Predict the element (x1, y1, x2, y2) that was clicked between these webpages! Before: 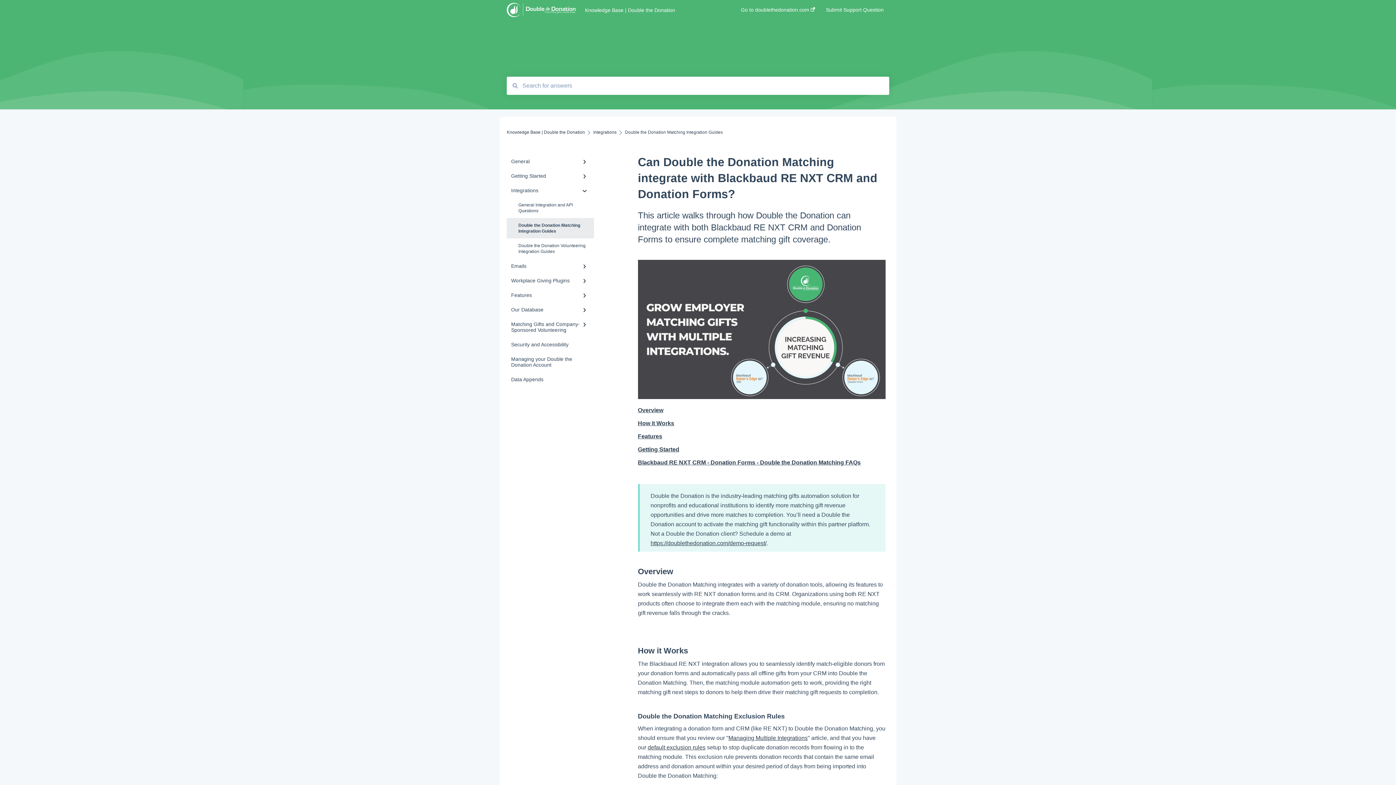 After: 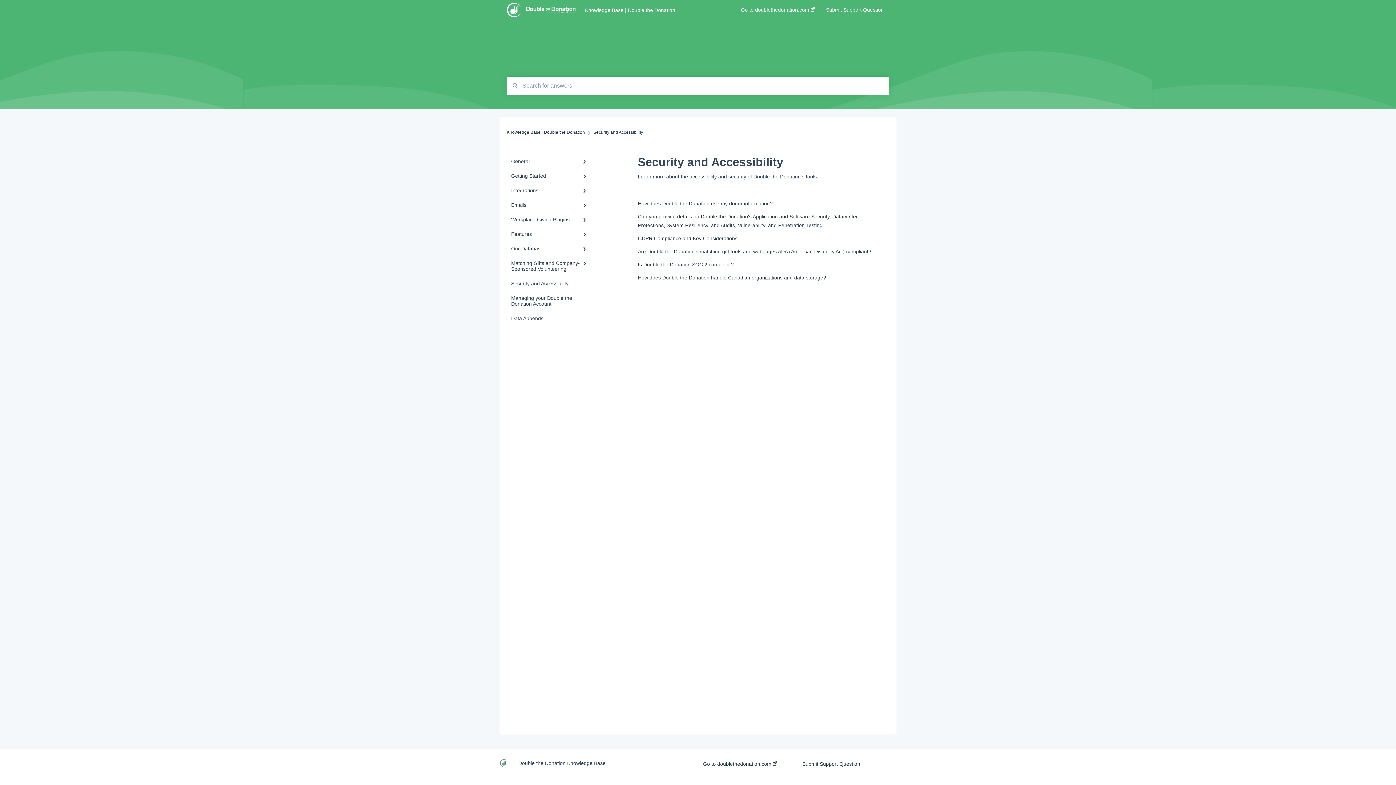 Action: label: Security and Accessibility bbox: (506, 337, 594, 352)